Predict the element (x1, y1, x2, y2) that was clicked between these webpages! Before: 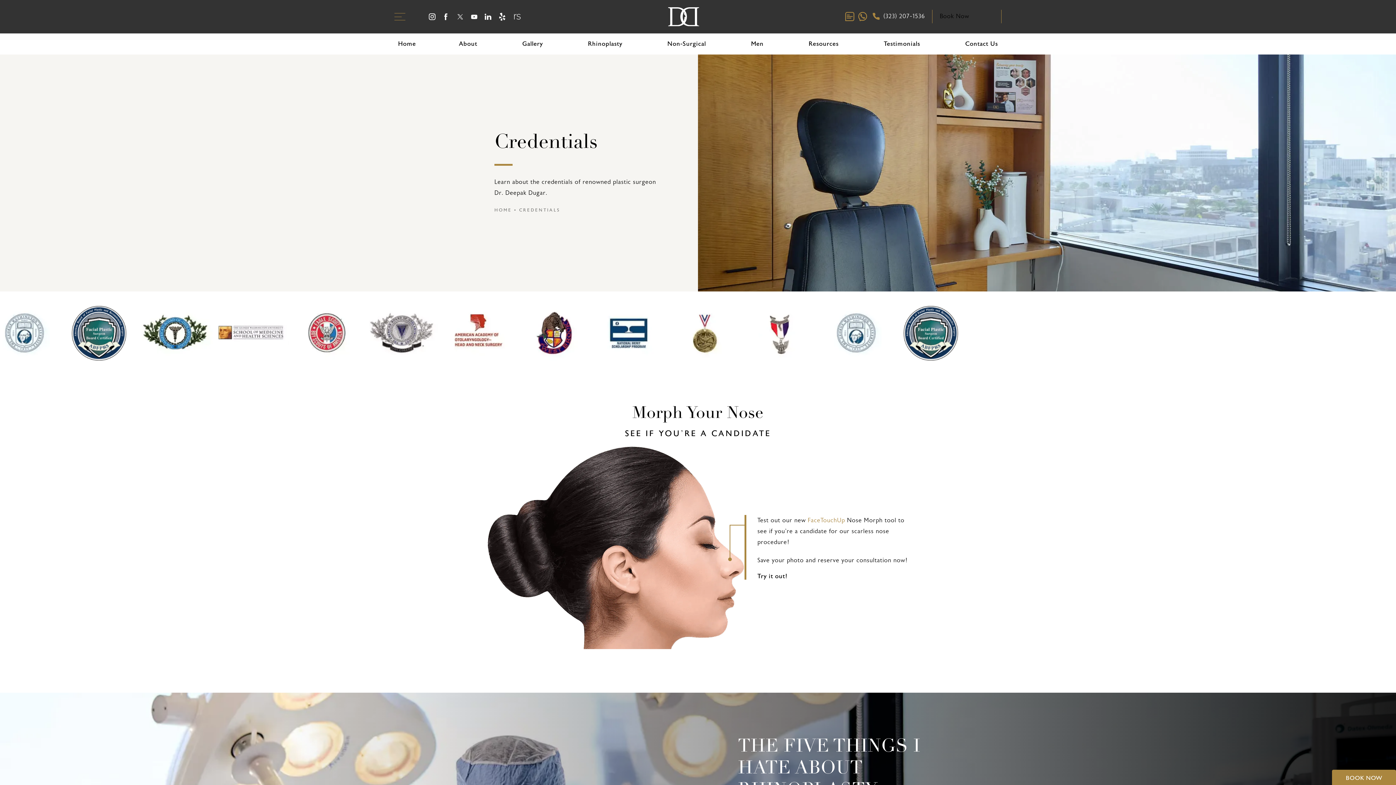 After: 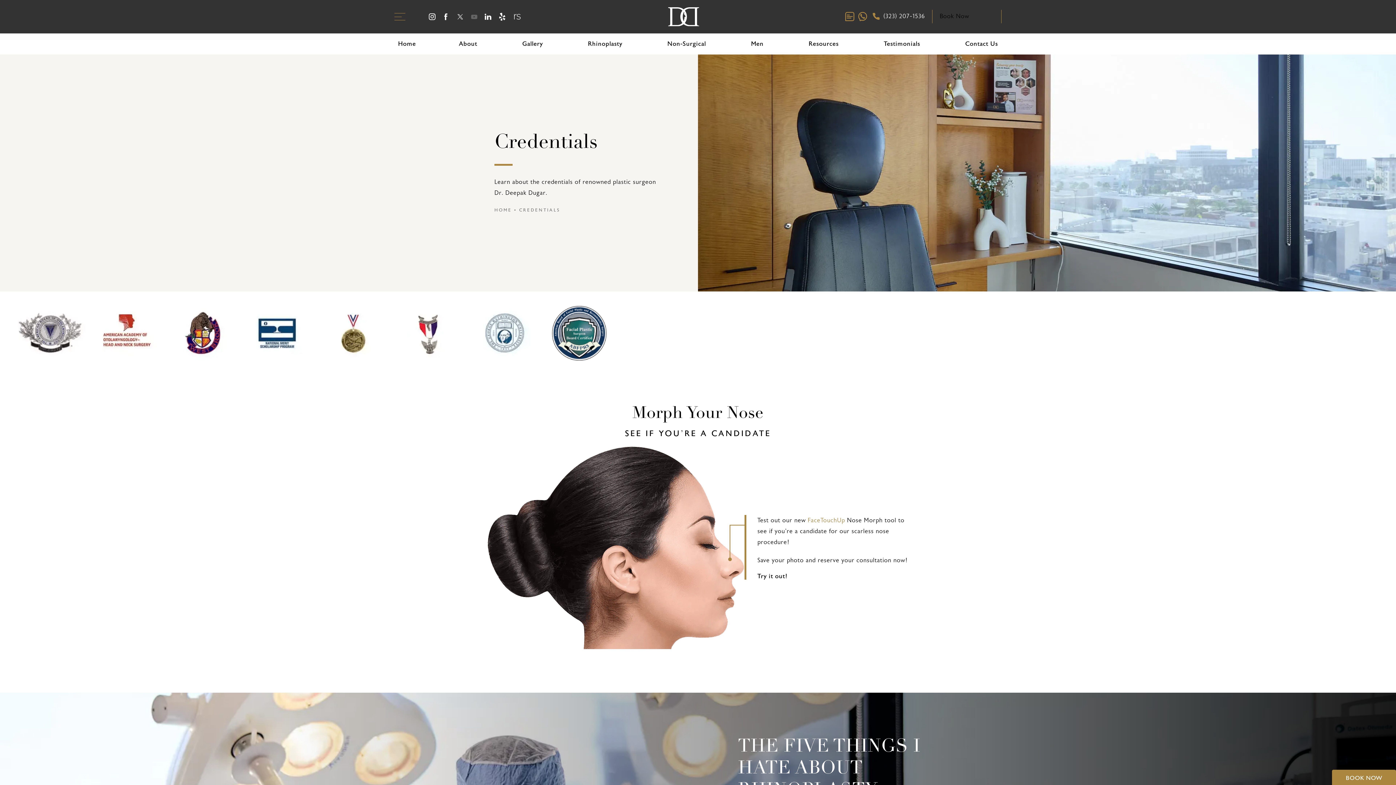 Action: label: Beverly Hills Rhinoplasty on Youtube opens in a new tab bbox: (467, 10, 480, 23)